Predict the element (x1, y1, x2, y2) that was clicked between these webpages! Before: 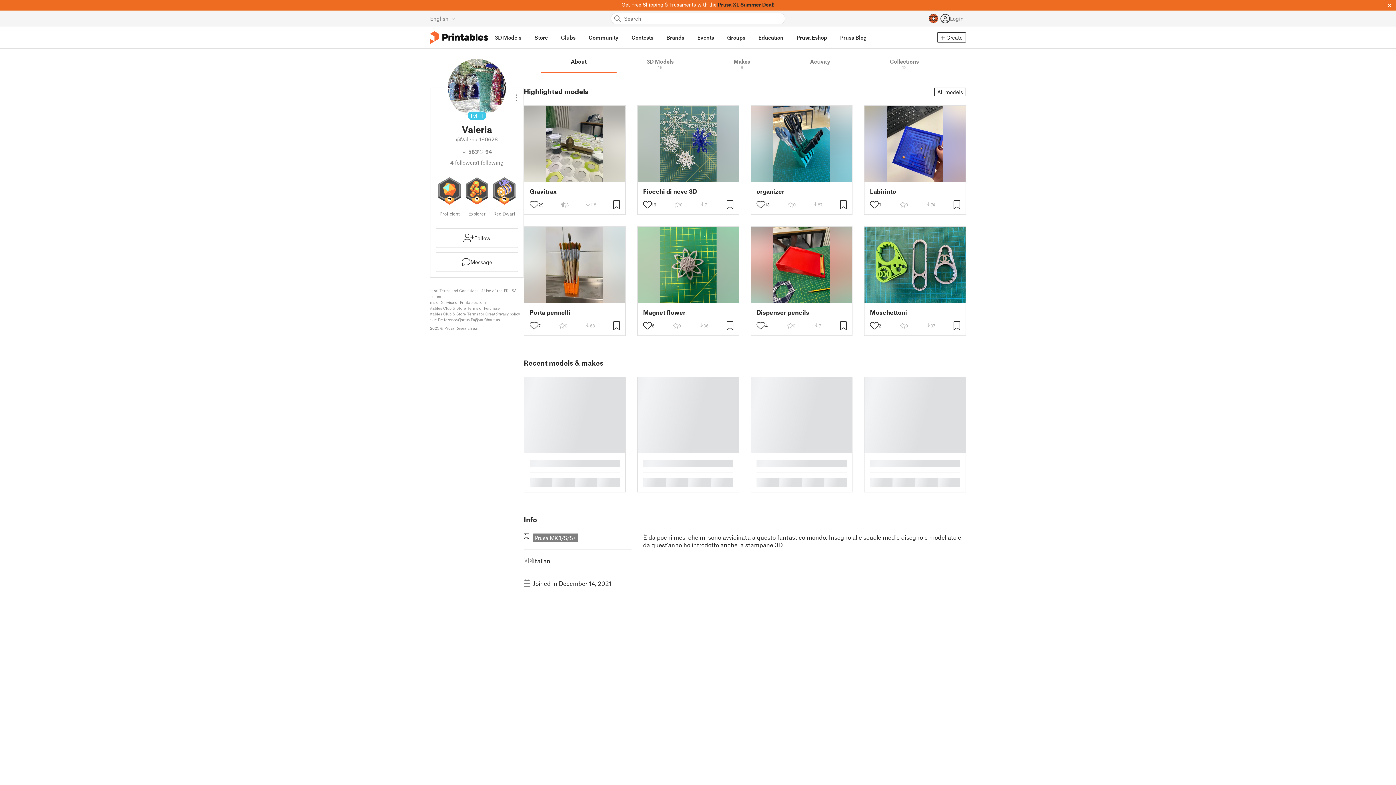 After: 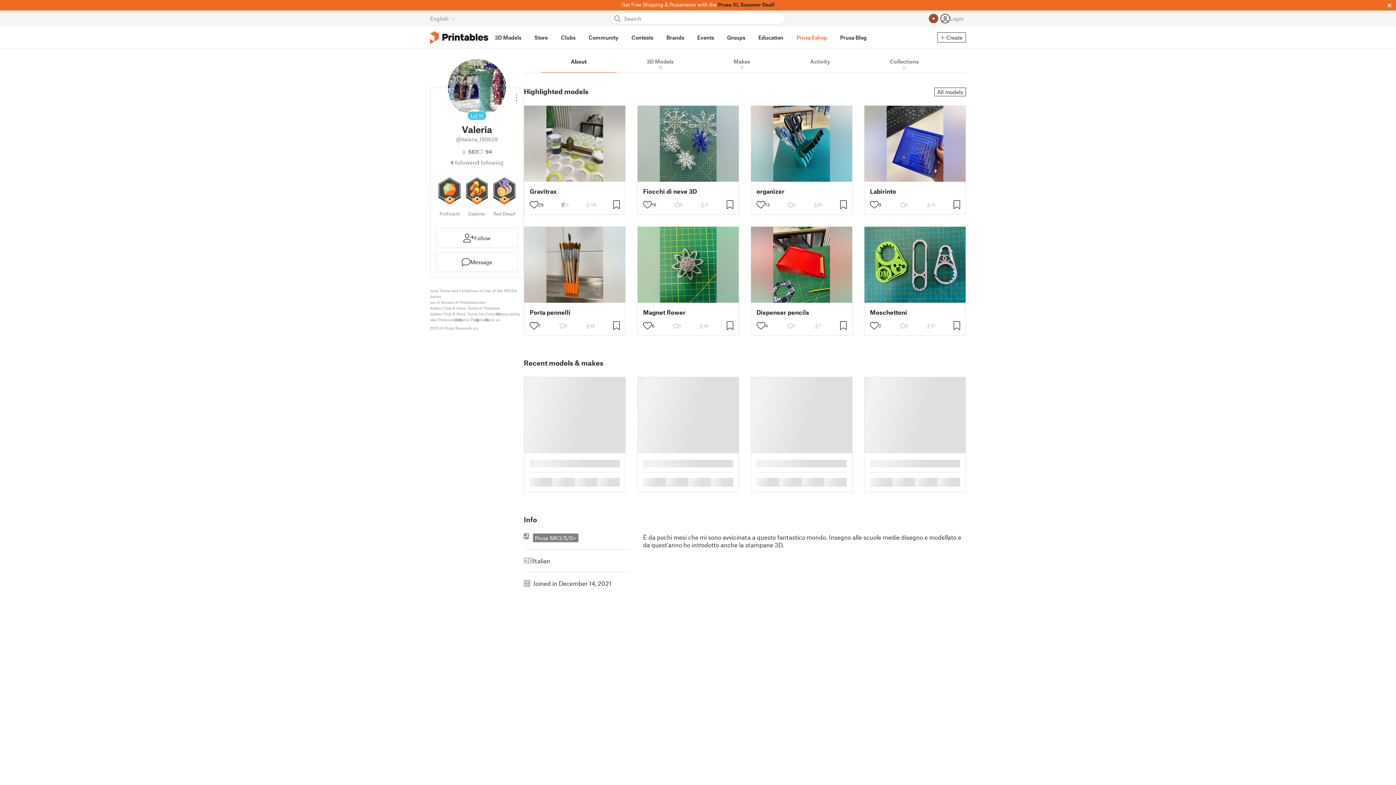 Action: label: Prusa Eshop bbox: (790, 26, 833, 48)